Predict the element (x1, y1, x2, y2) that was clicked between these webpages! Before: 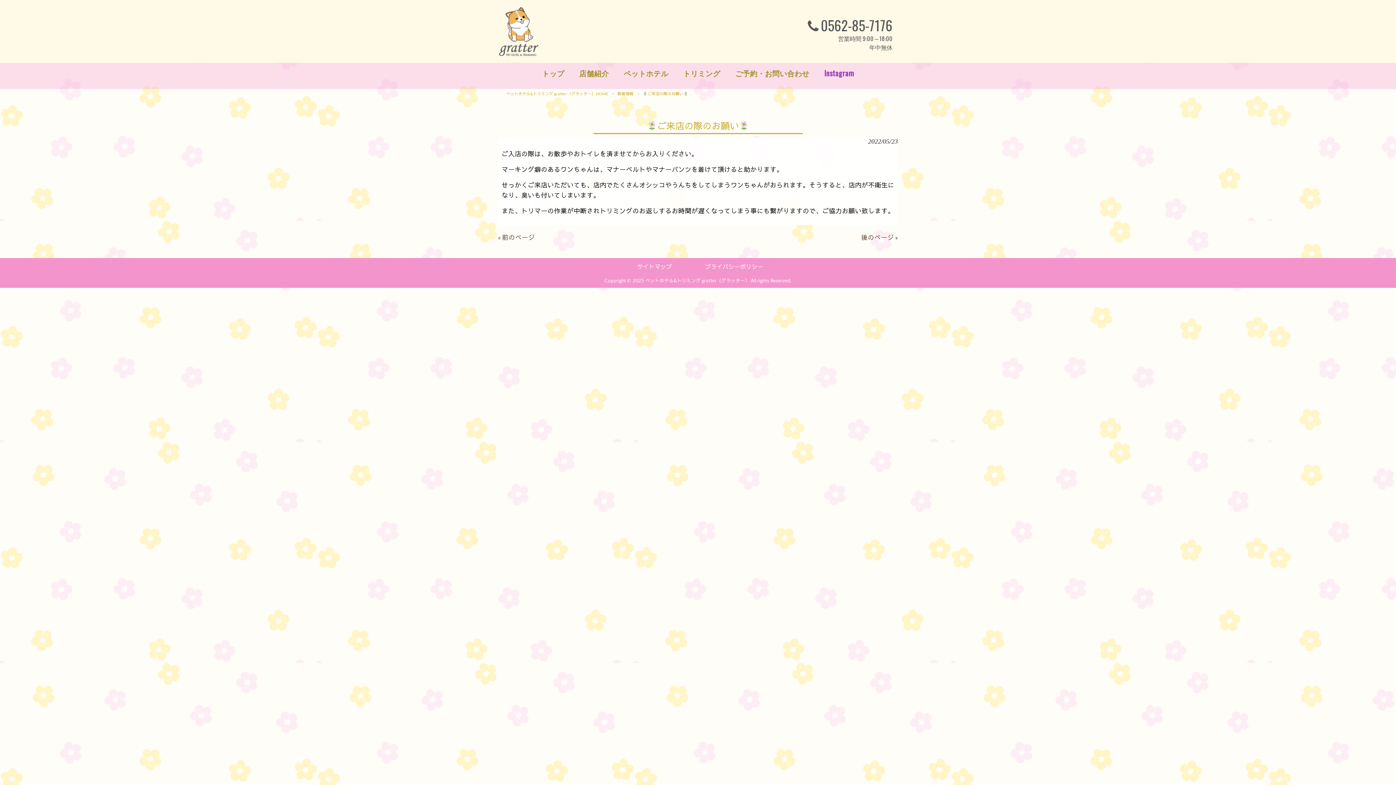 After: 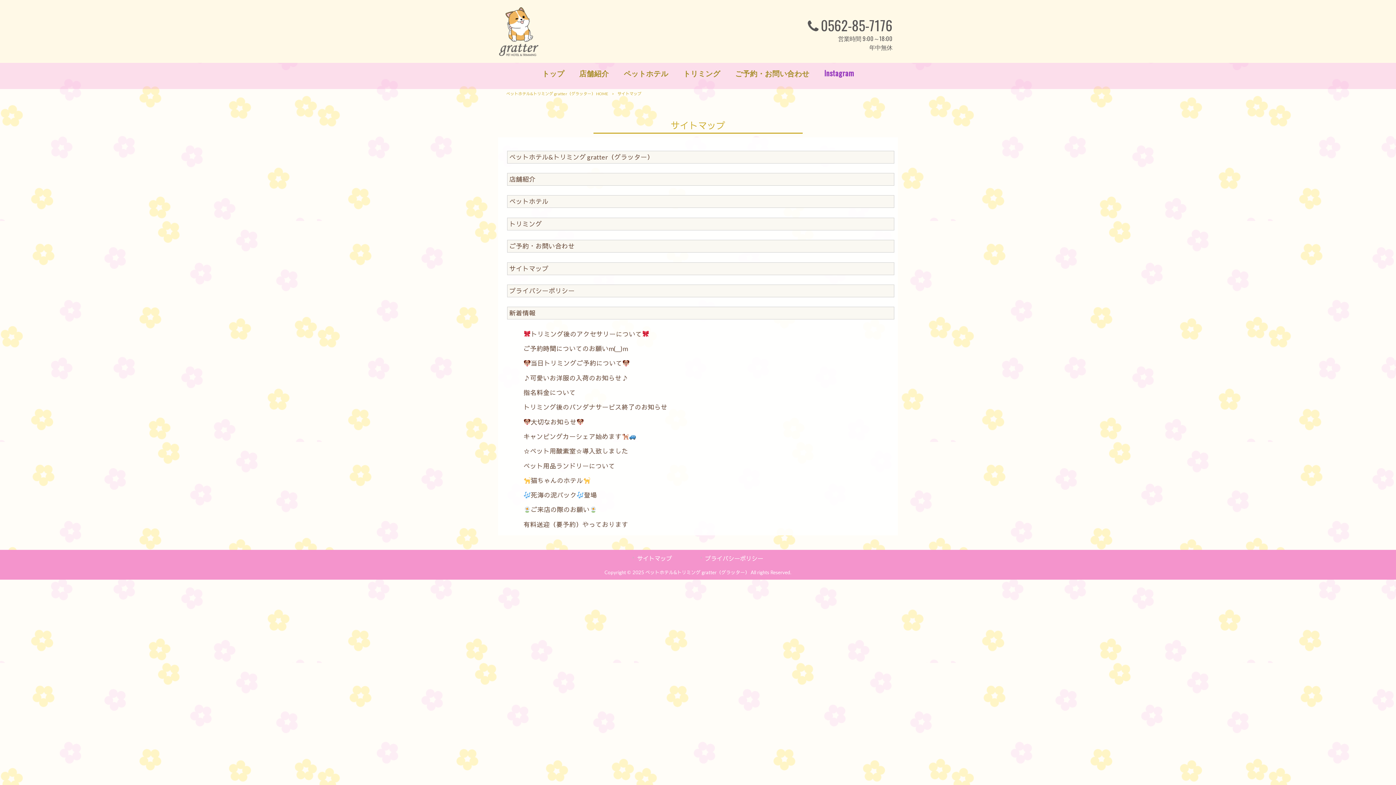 Action: label: サイトマップ bbox: (632, 262, 672, 271)